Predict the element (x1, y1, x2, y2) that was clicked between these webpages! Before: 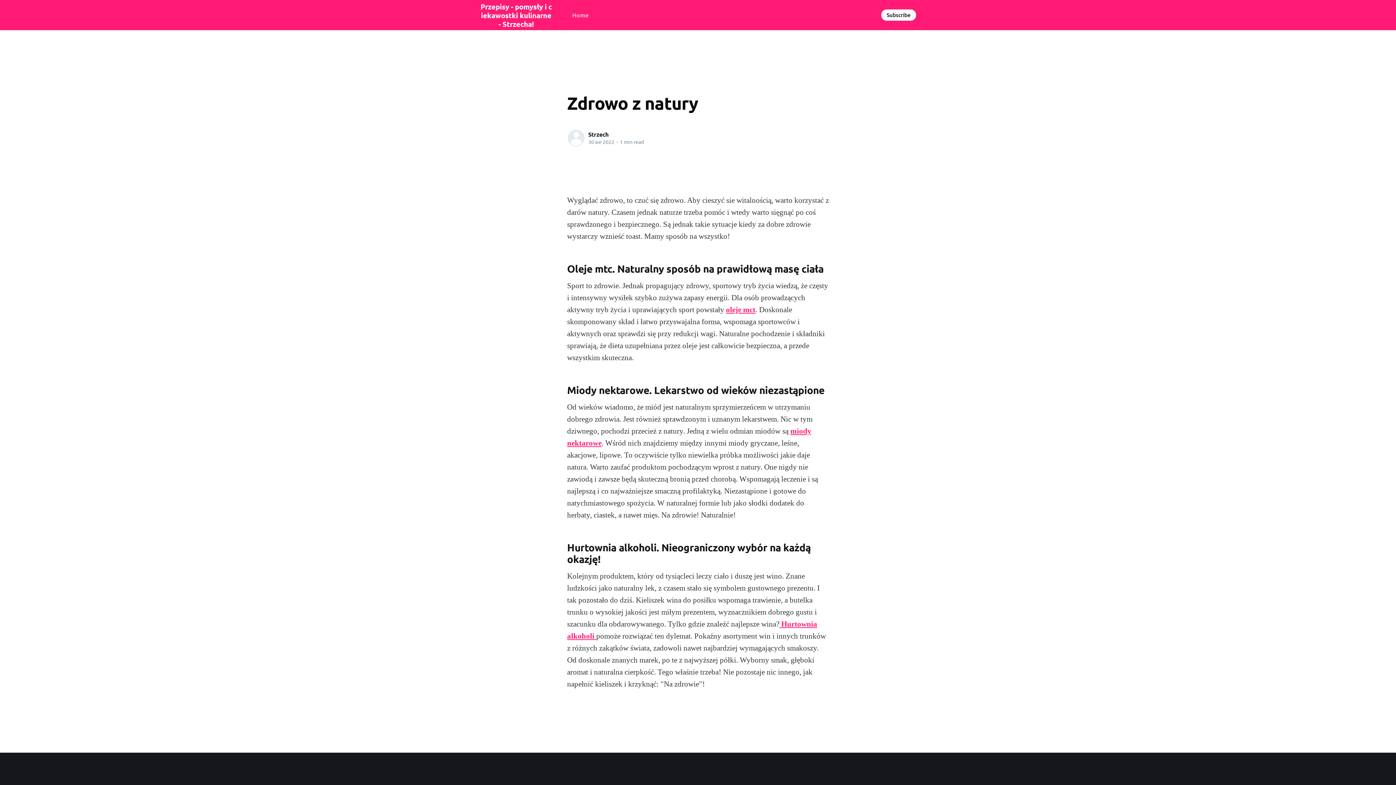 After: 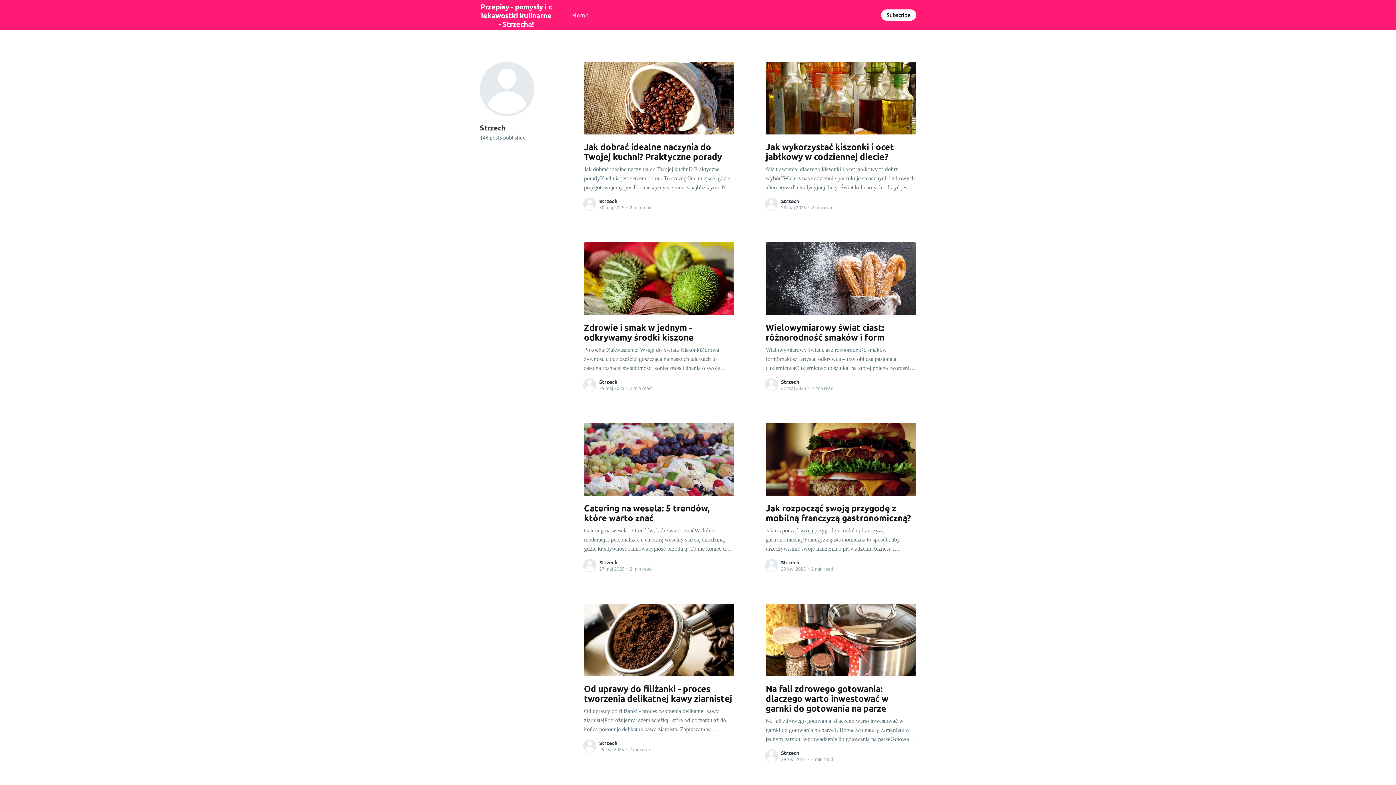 Action: bbox: (588, 130, 608, 138) label: Strzech